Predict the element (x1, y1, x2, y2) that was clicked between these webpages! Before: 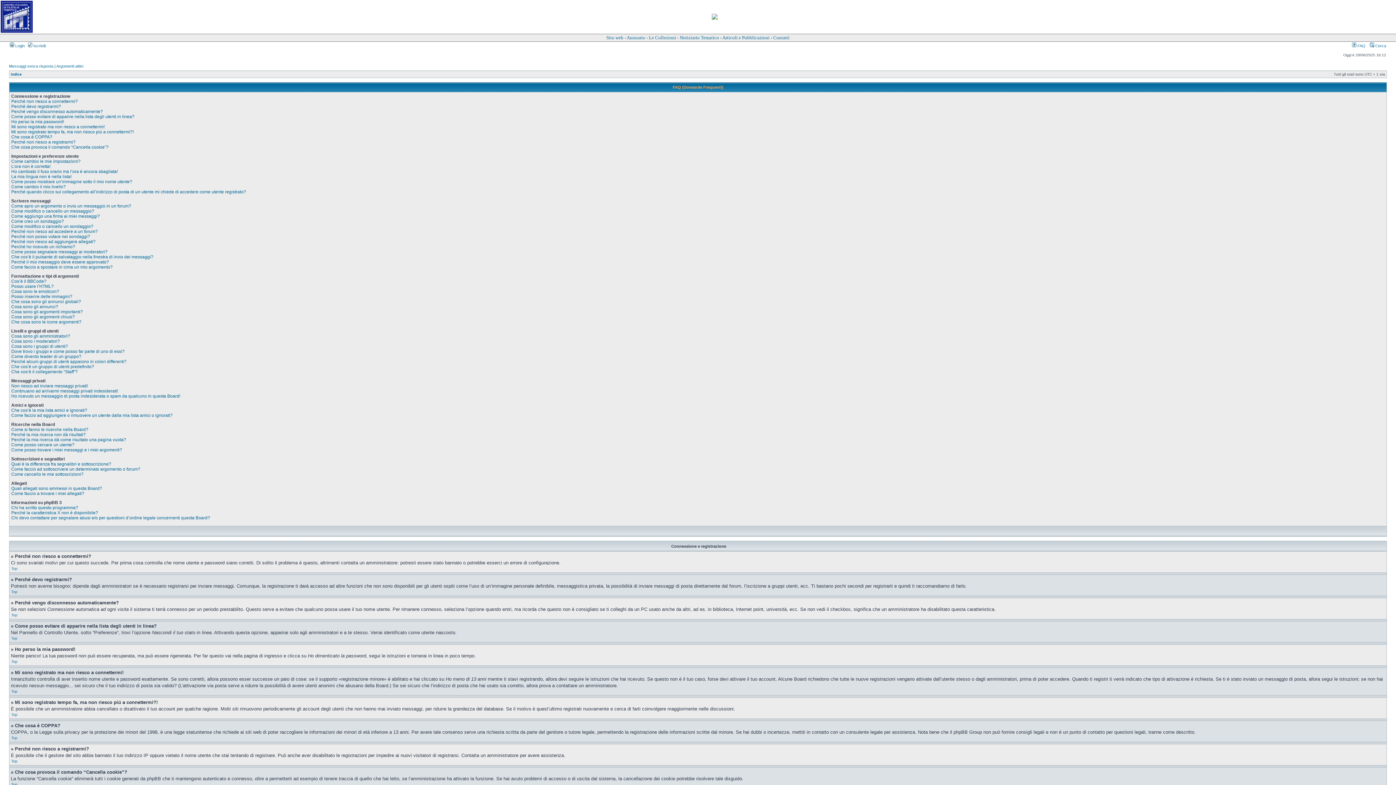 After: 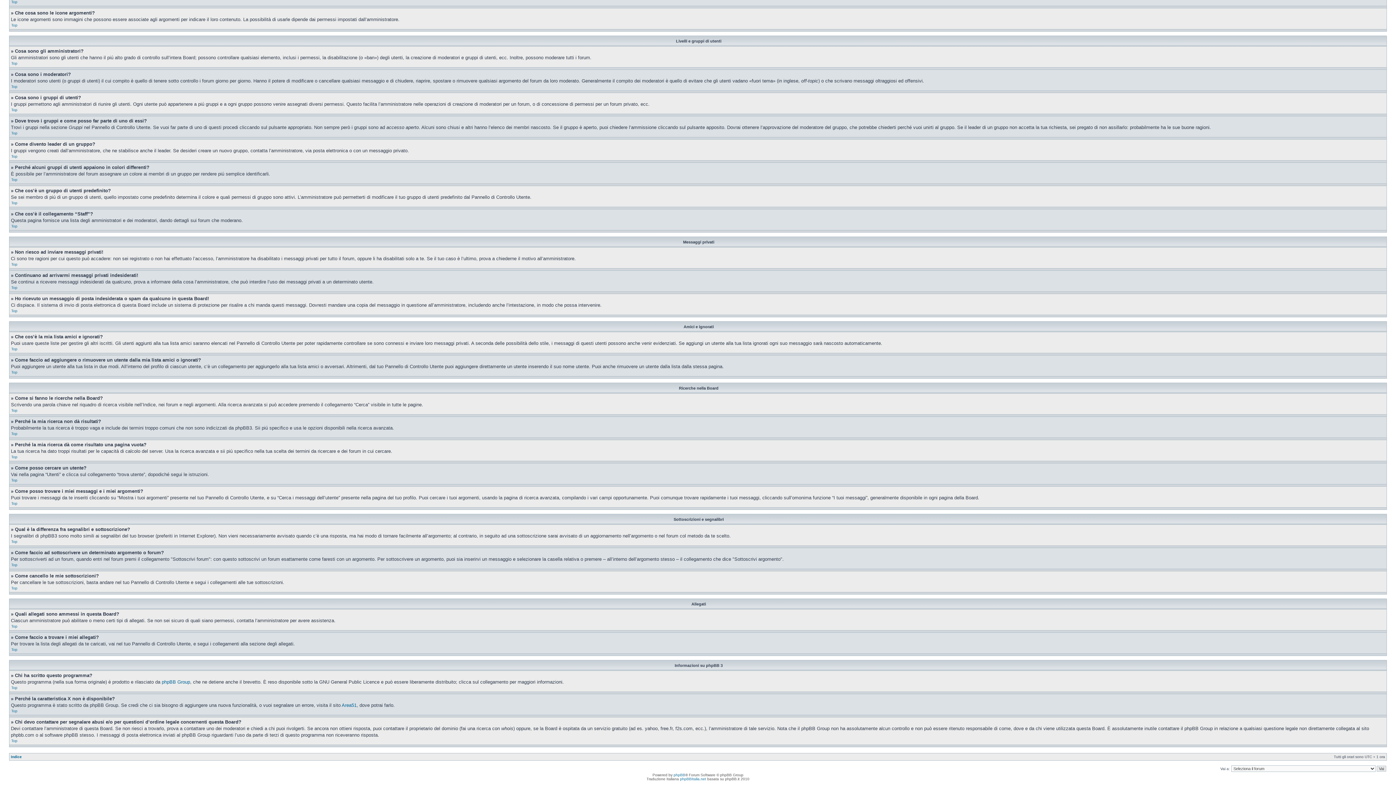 Action: bbox: (11, 447, 122, 452) label: Come posso trovare i miei messaggi e i miei argomenti?